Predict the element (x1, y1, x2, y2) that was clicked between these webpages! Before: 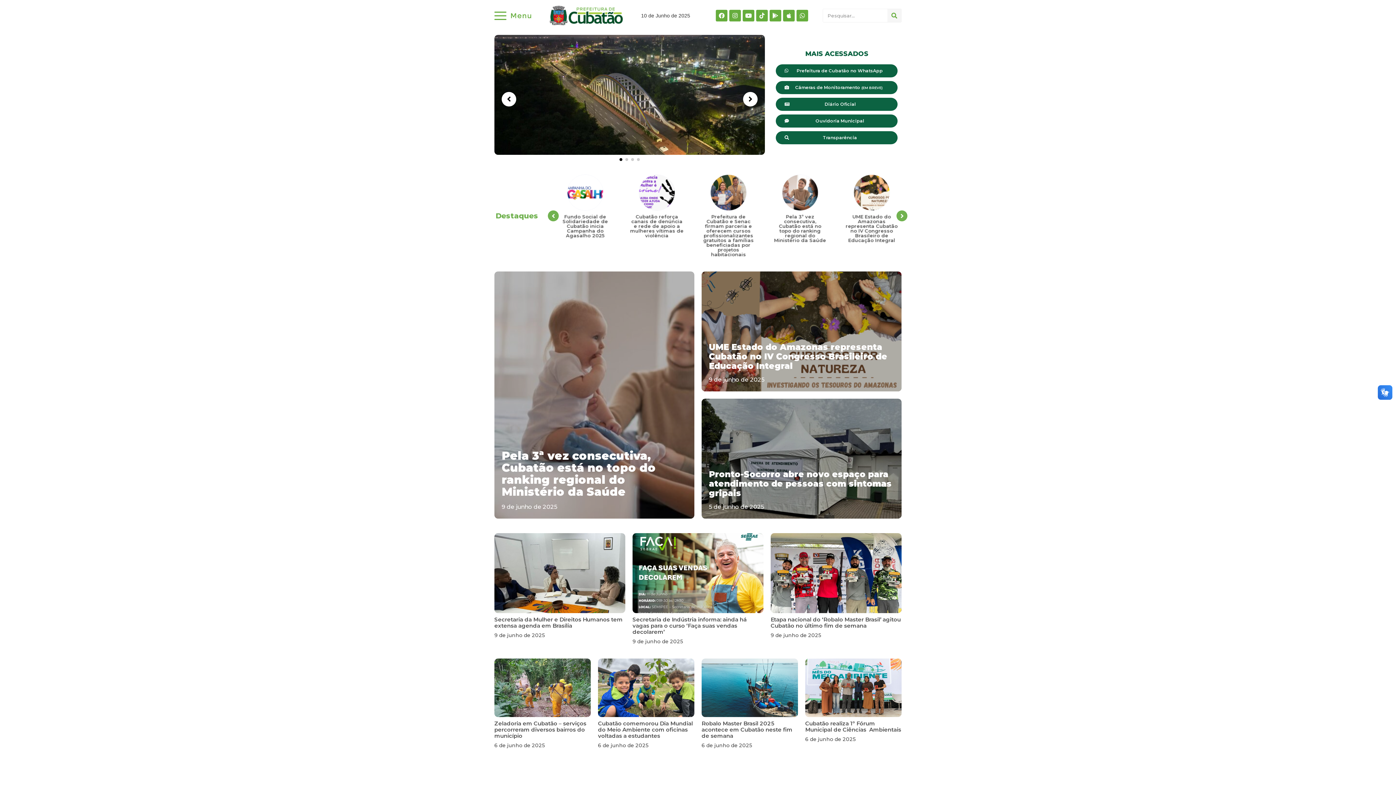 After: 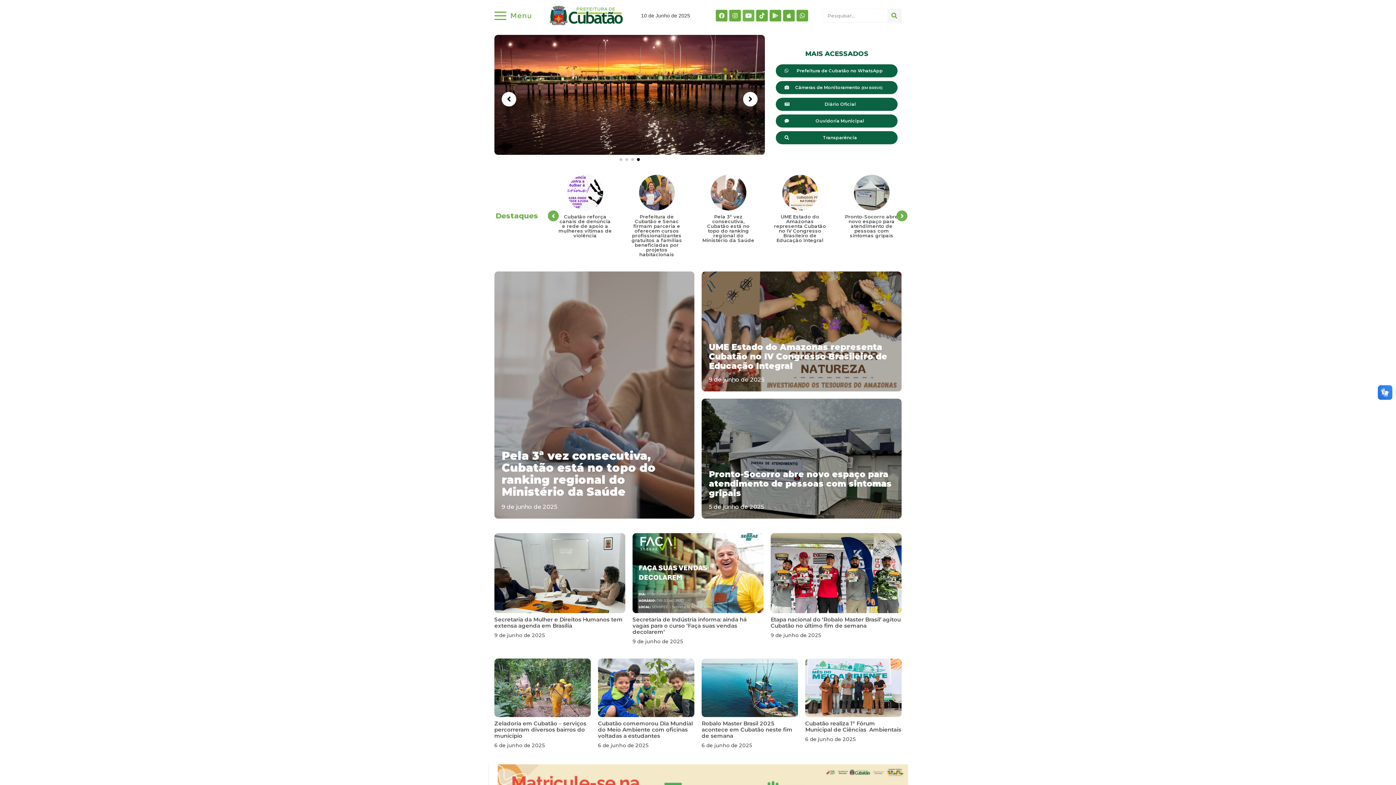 Action: label: Youtube bbox: (742, 9, 754, 21)